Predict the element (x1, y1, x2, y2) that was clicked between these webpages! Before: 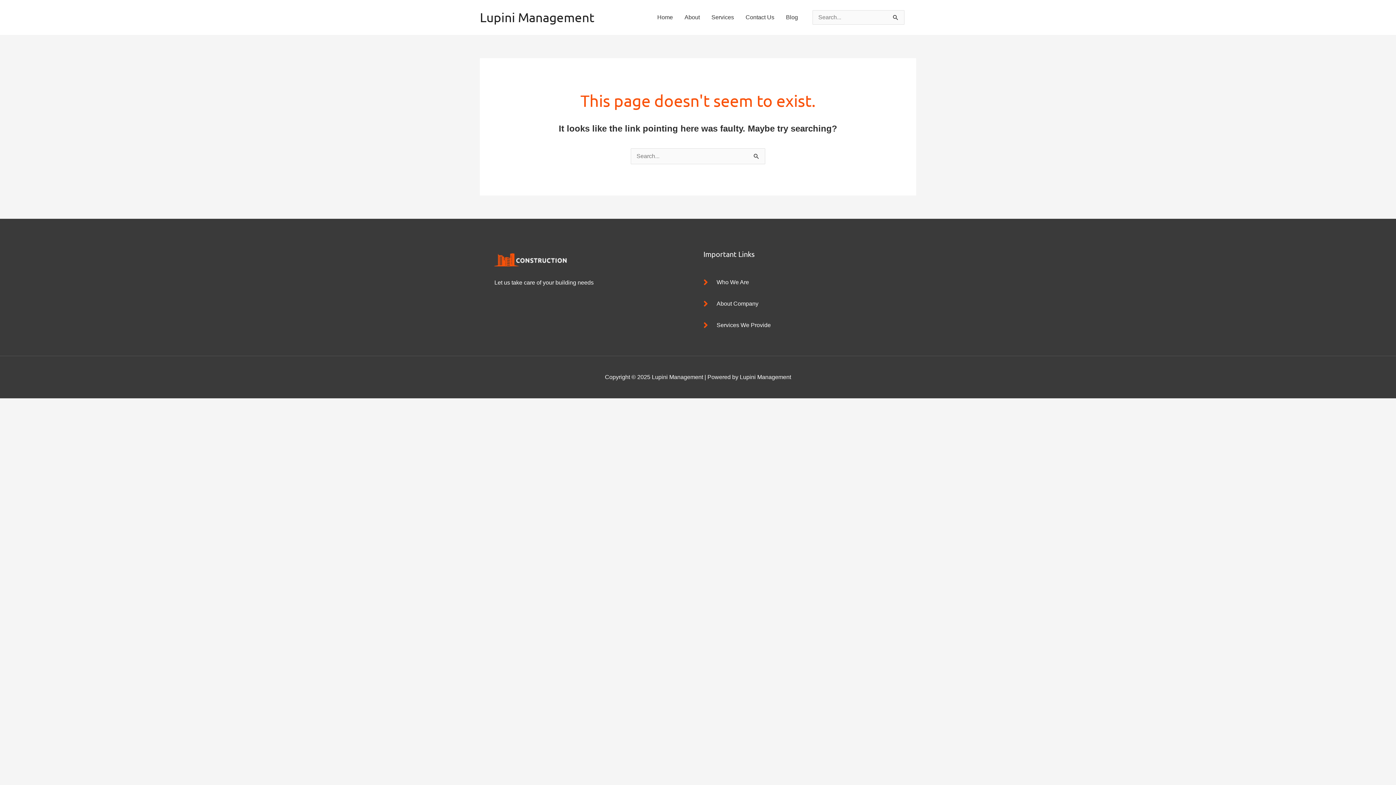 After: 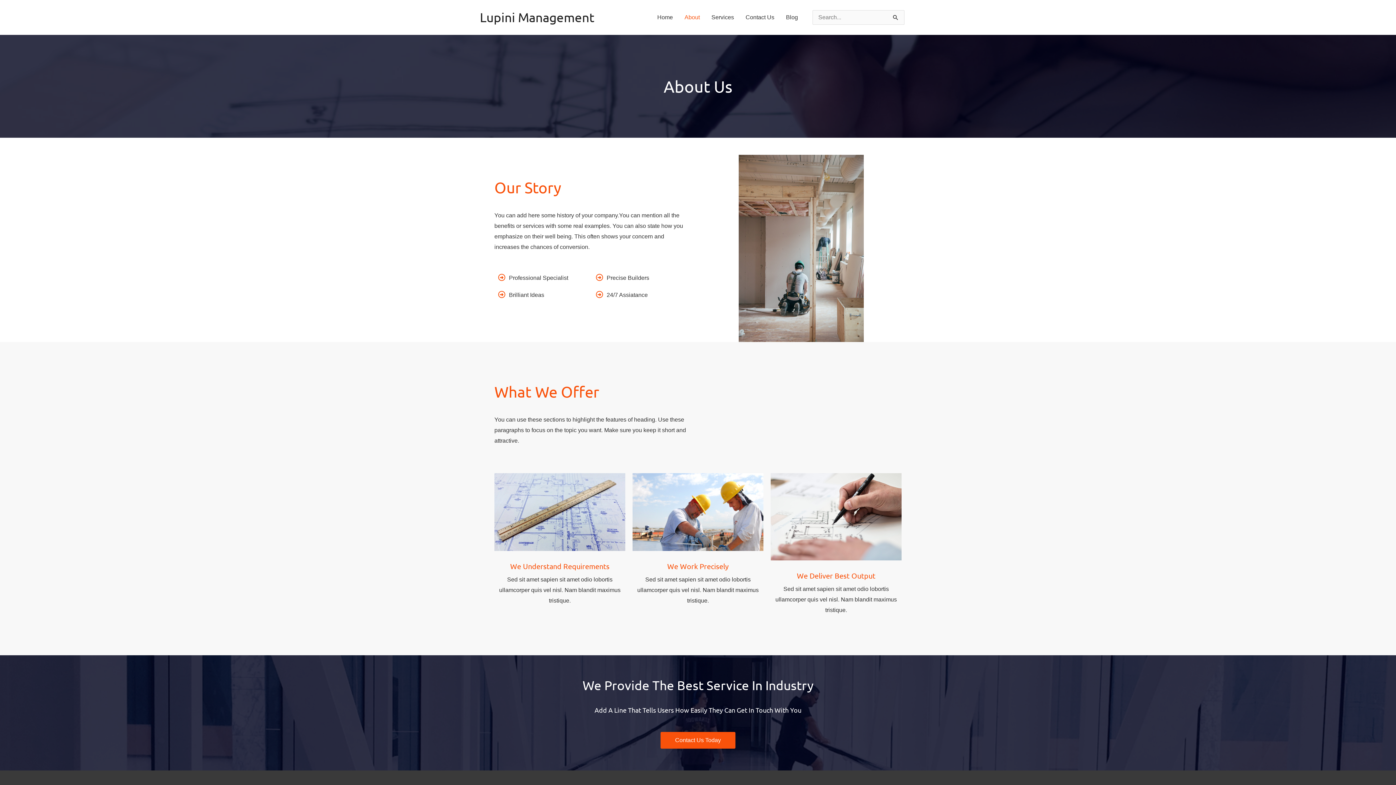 Action: label: About Company bbox: (703, 298, 905, 309)